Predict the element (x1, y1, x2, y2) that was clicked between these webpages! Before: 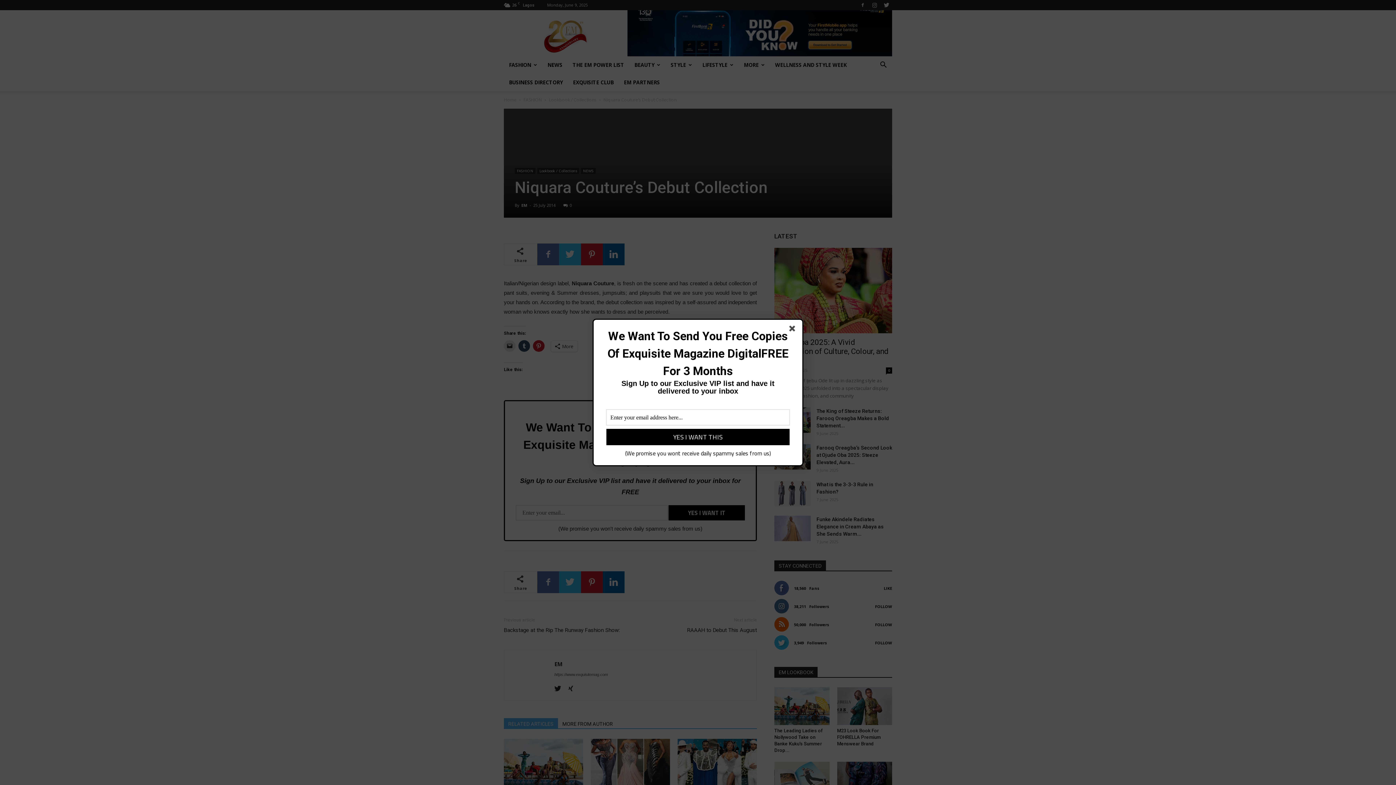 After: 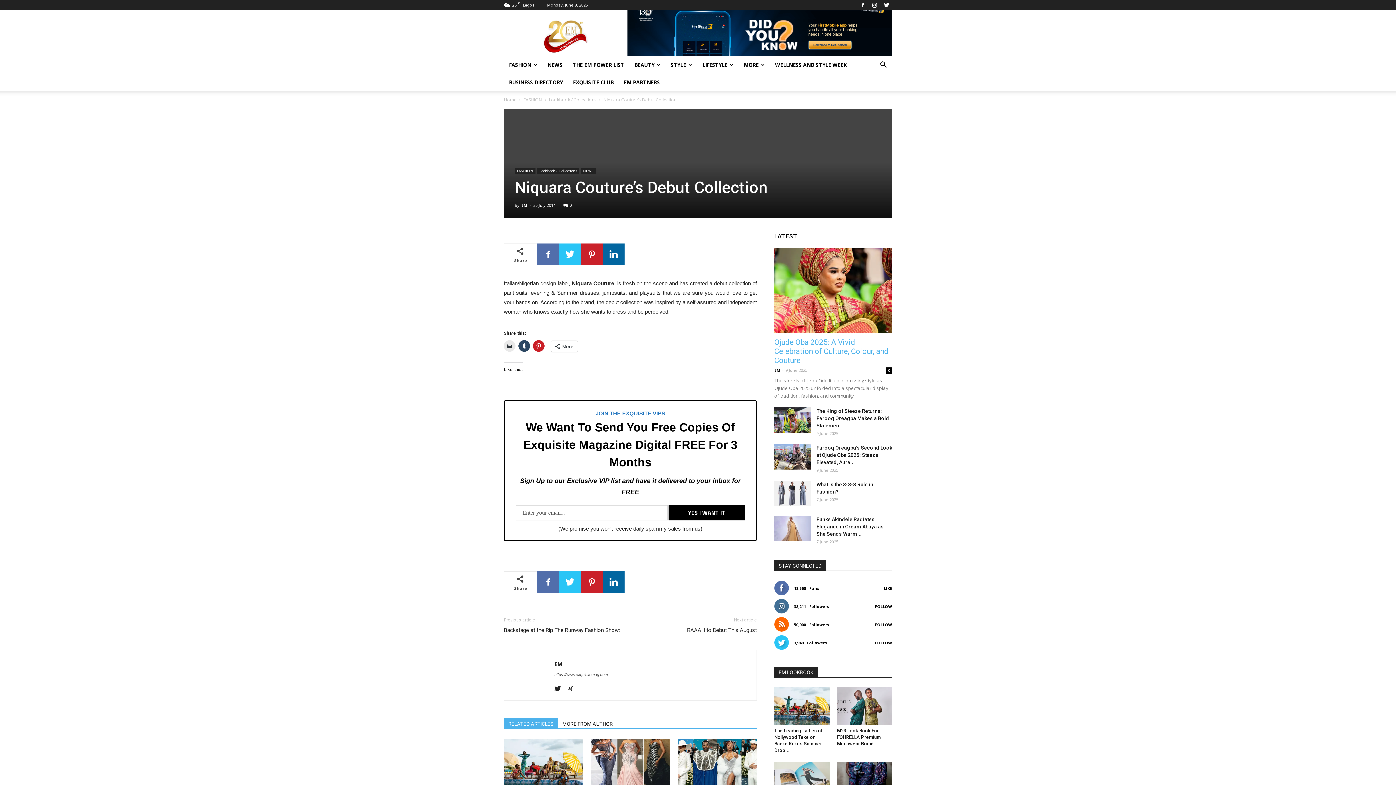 Action: bbox: (789, 325, 798, 334)